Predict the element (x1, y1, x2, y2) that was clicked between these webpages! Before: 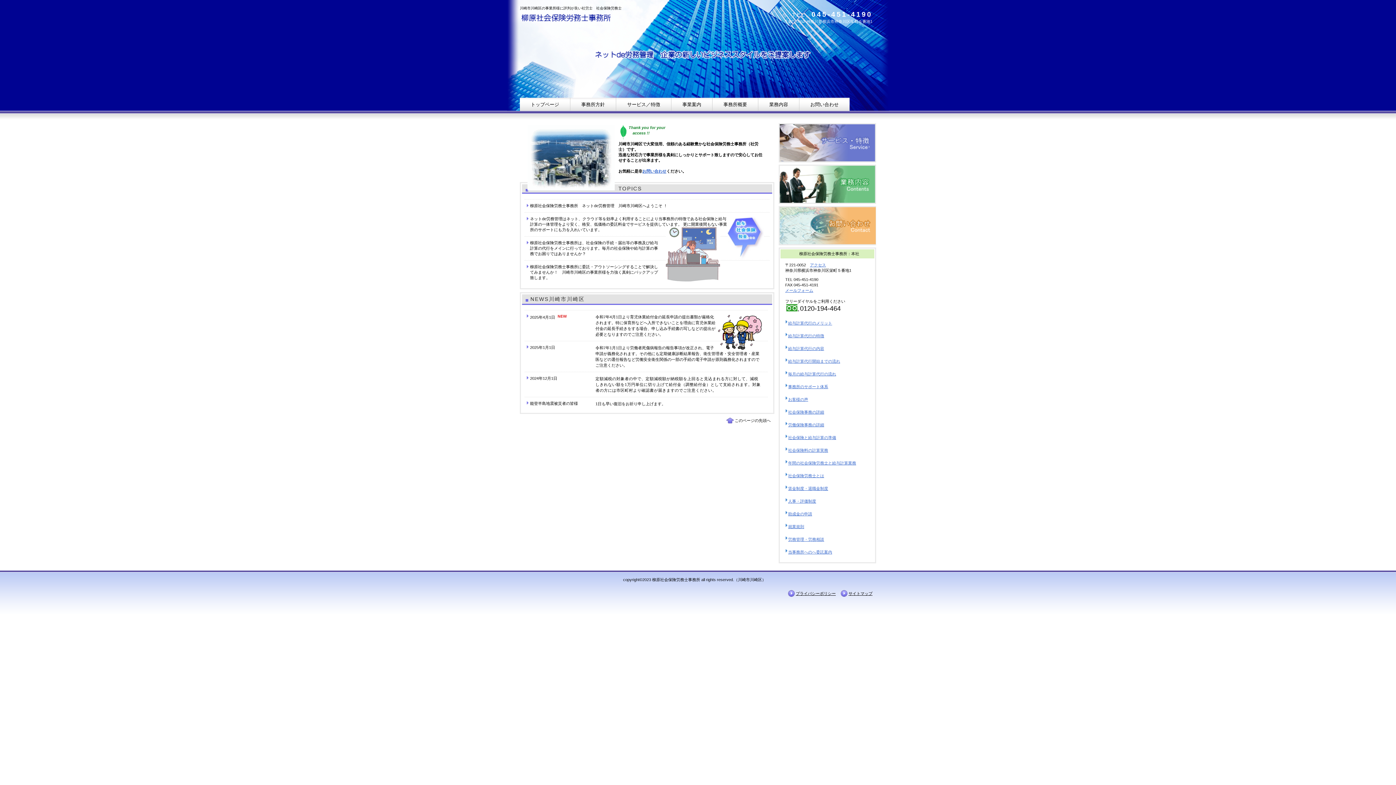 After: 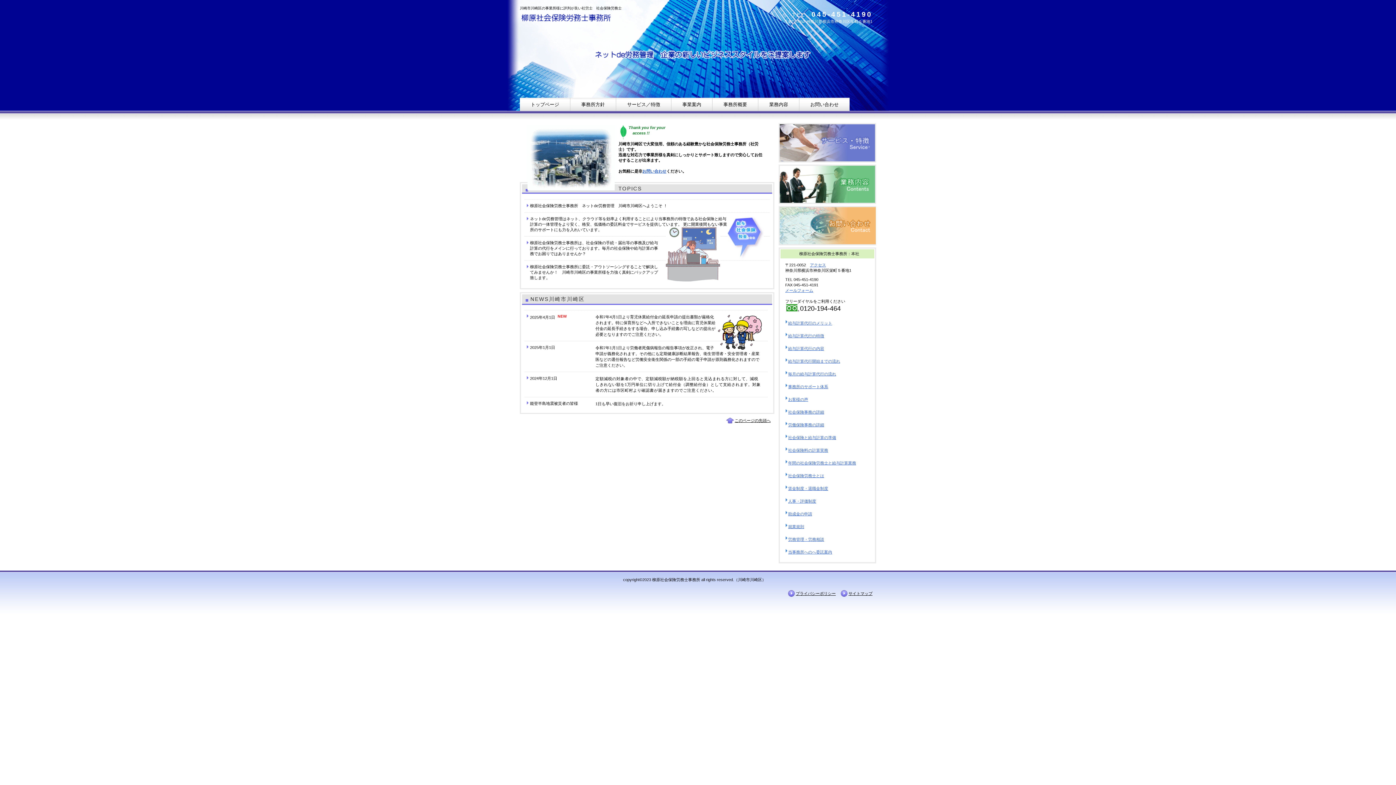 Action: bbox: (726, 415, 774, 425) label: このページの先頭へ